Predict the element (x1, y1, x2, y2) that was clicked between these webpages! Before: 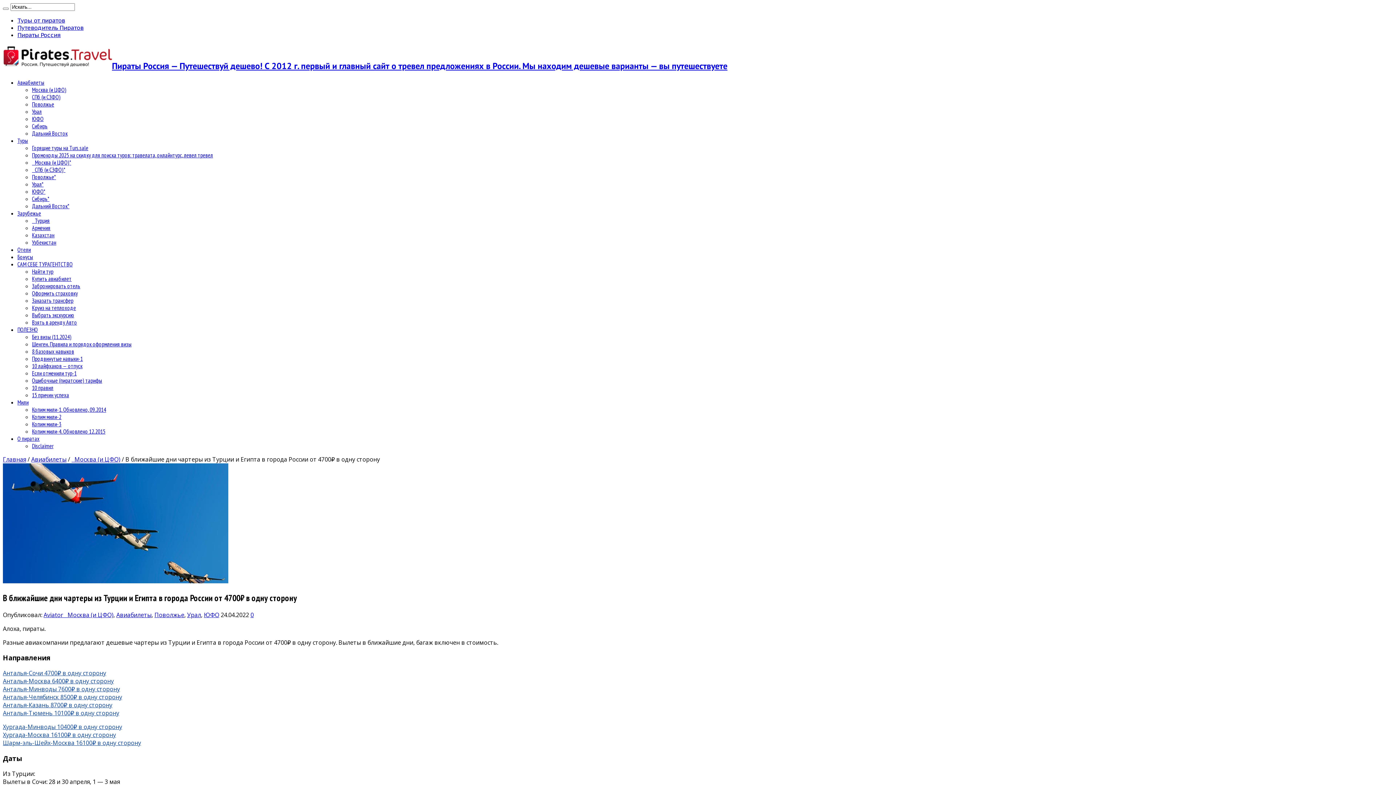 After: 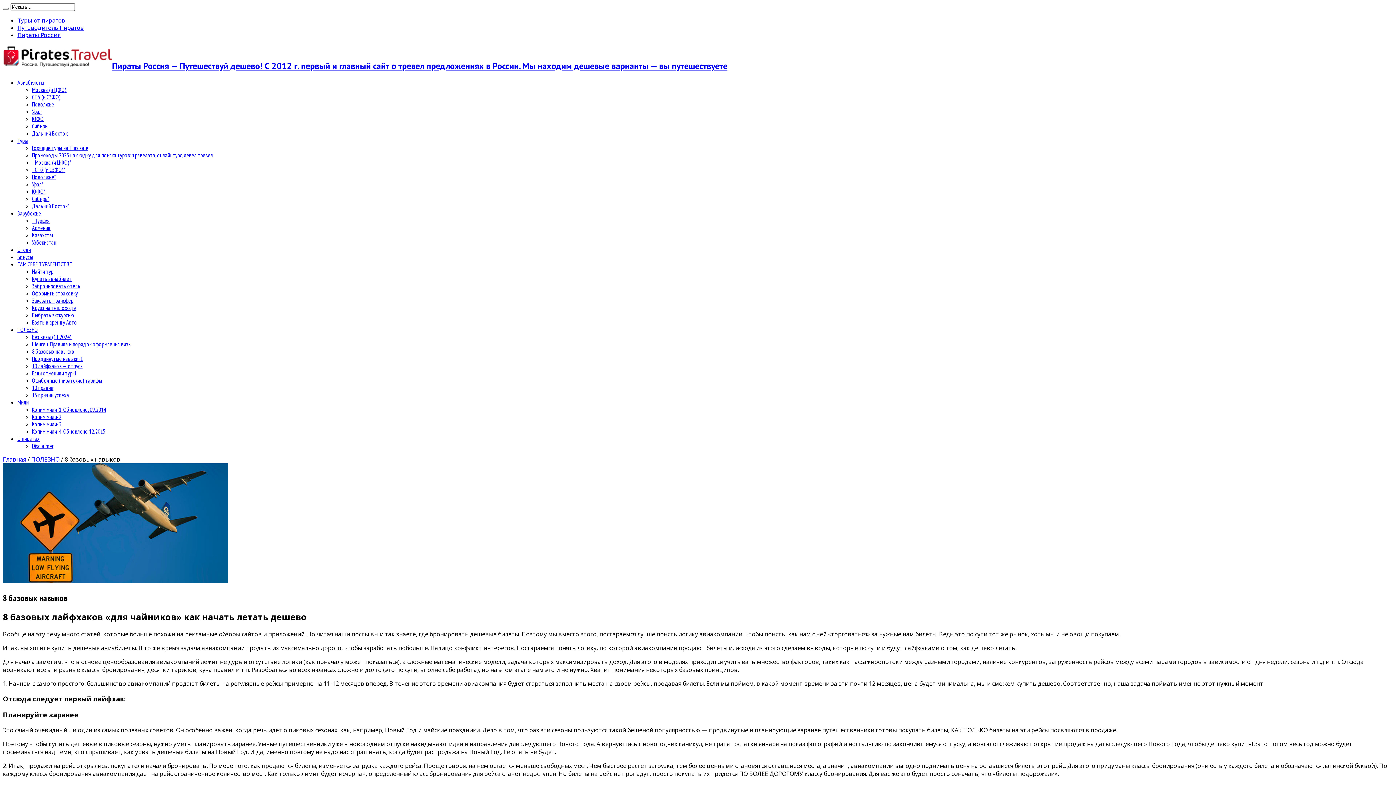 Action: label: 8 базовых навыков bbox: (32, 347, 74, 355)